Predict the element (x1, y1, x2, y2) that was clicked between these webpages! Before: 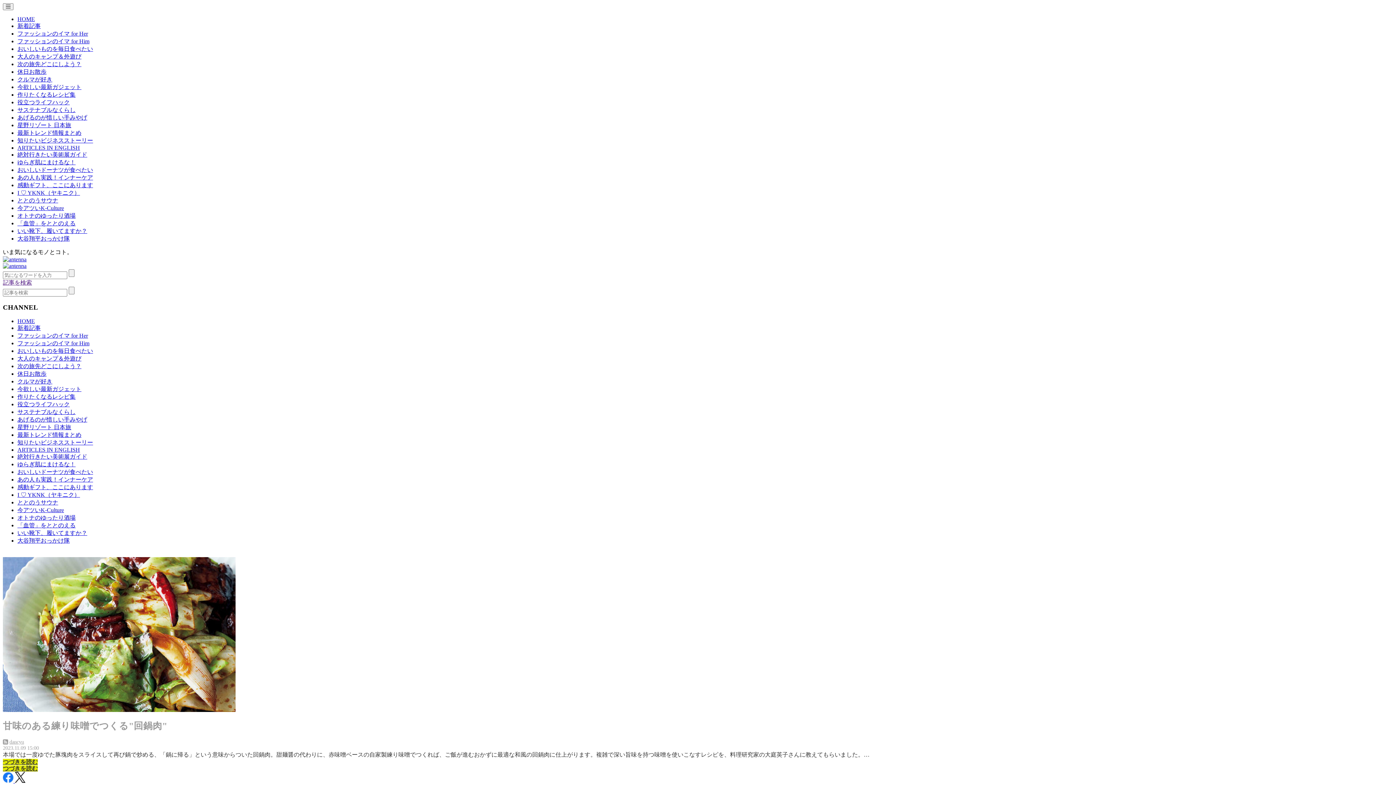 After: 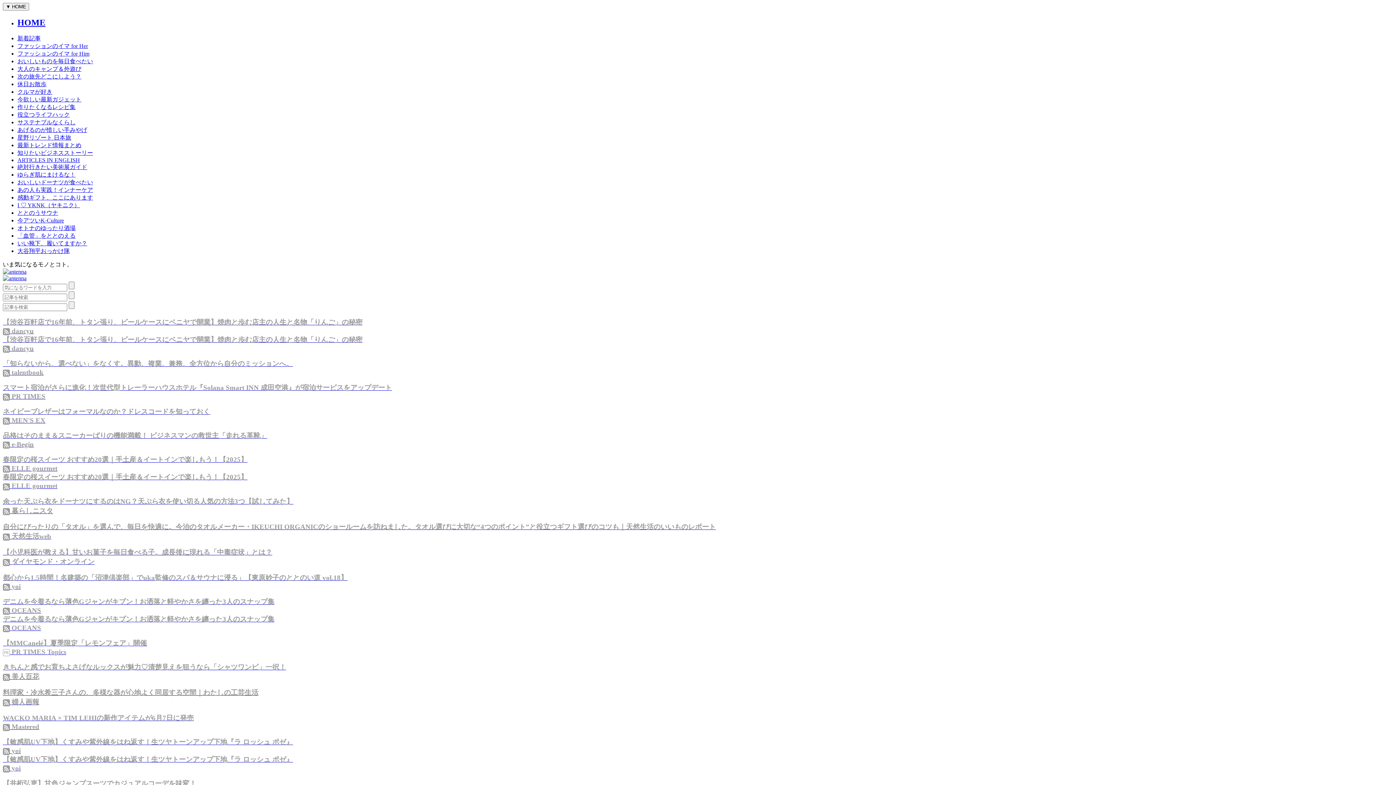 Action: bbox: (2, 256, 26, 262)